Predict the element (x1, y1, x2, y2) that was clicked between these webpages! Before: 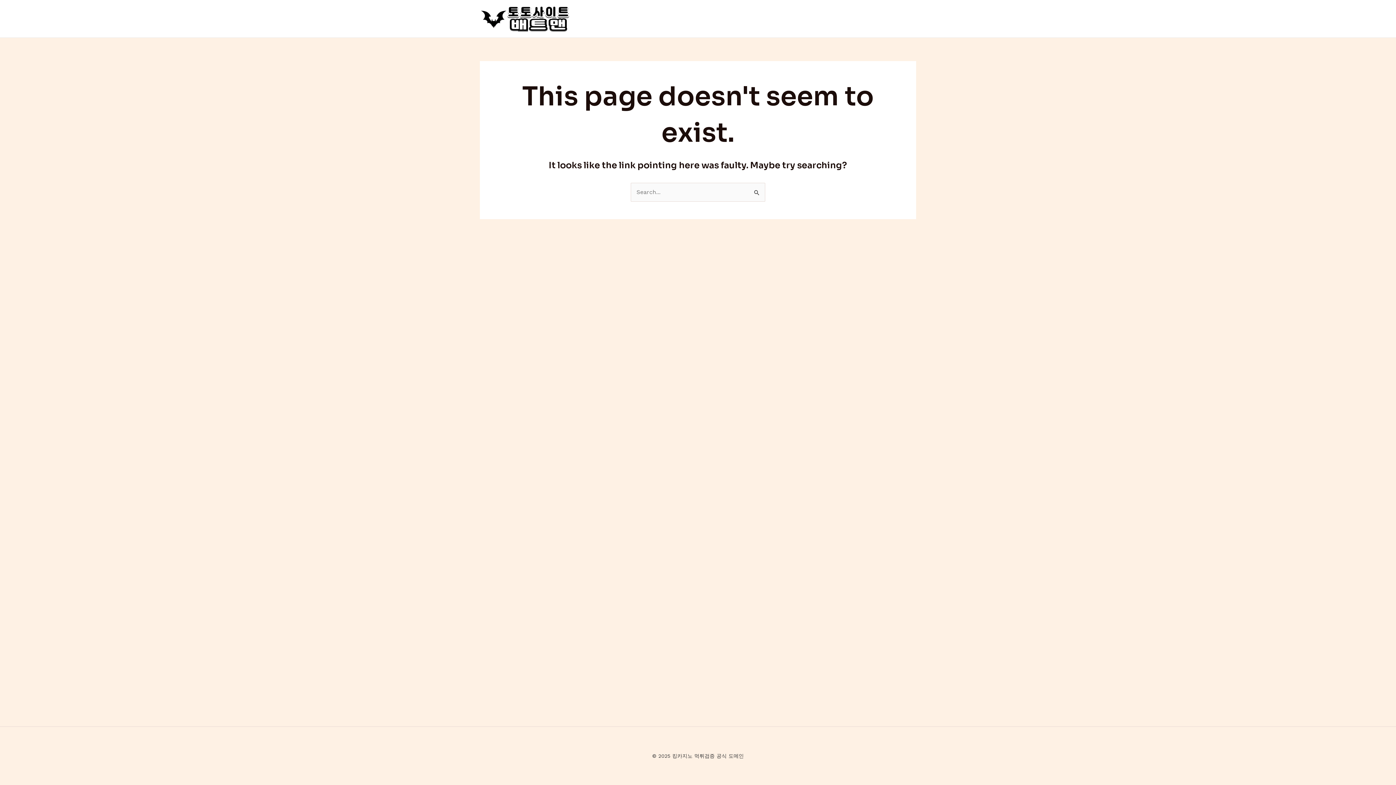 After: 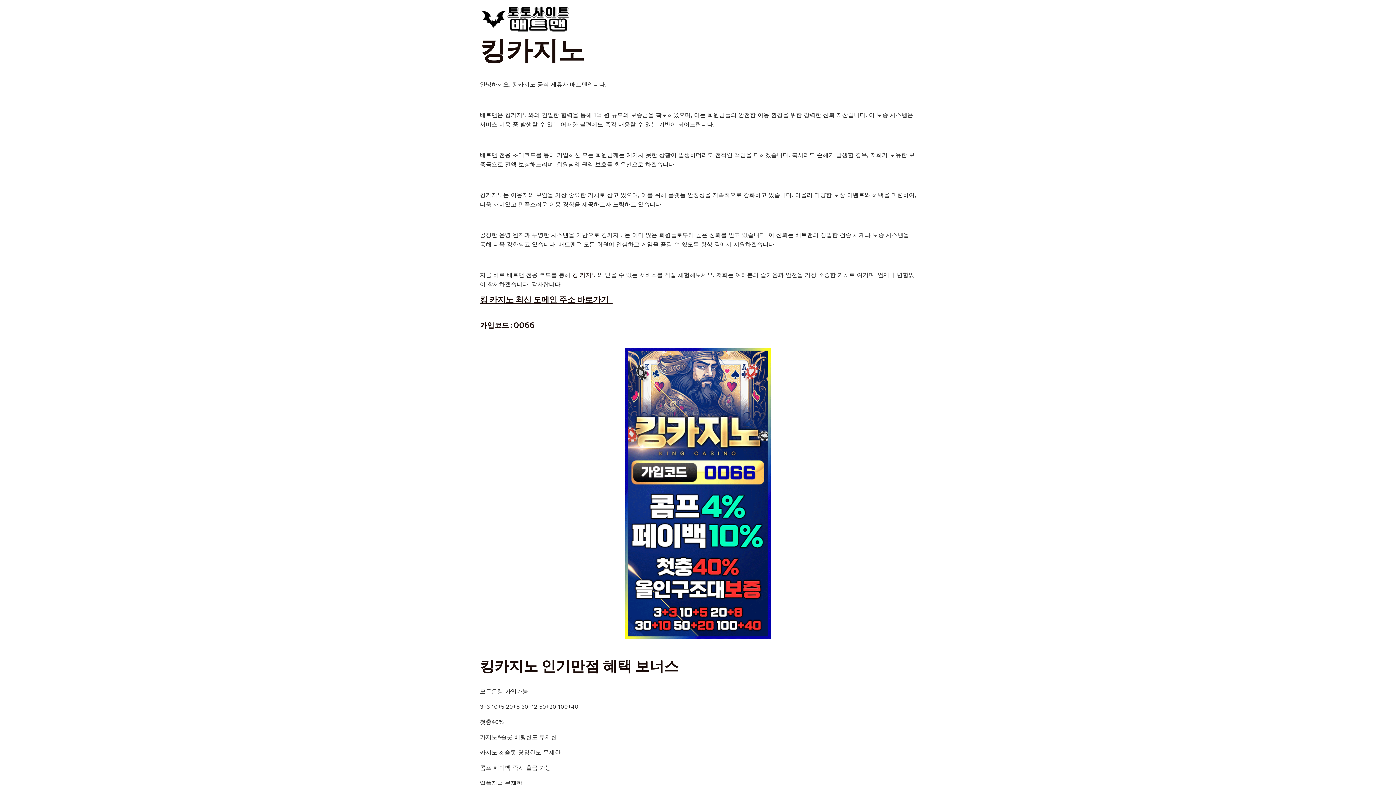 Action: bbox: (480, 14, 570, 21)